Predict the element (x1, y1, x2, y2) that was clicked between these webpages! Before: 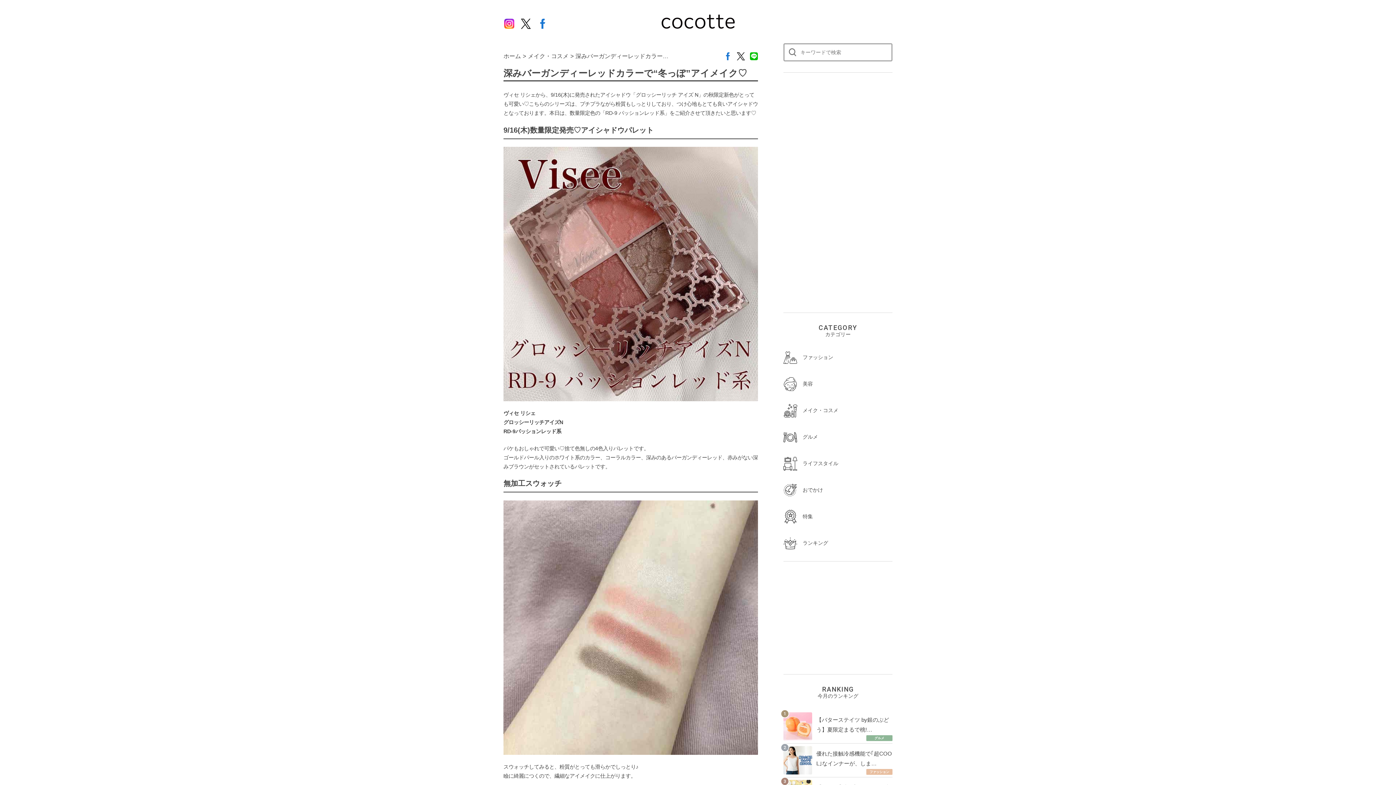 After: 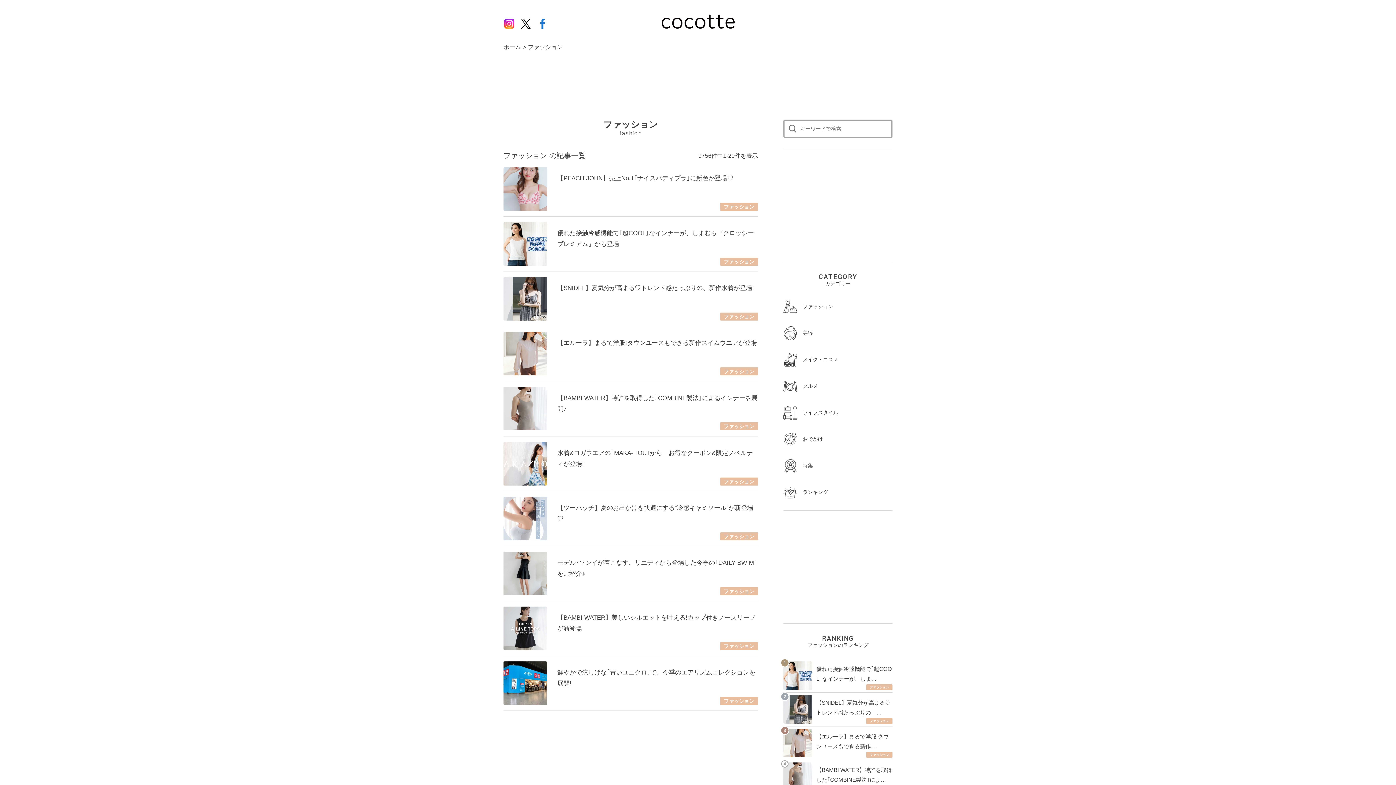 Action: label: ファッション bbox: (866, 769, 892, 775)